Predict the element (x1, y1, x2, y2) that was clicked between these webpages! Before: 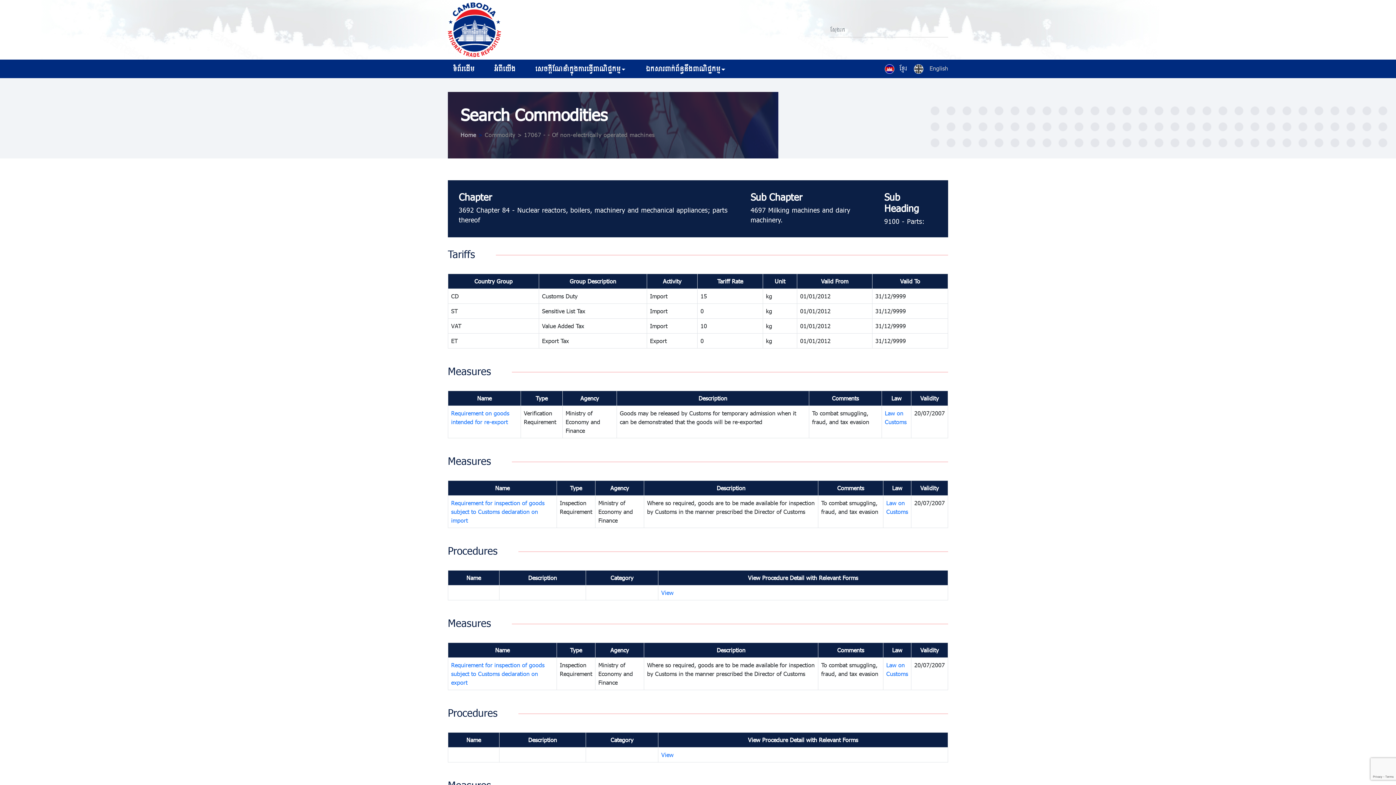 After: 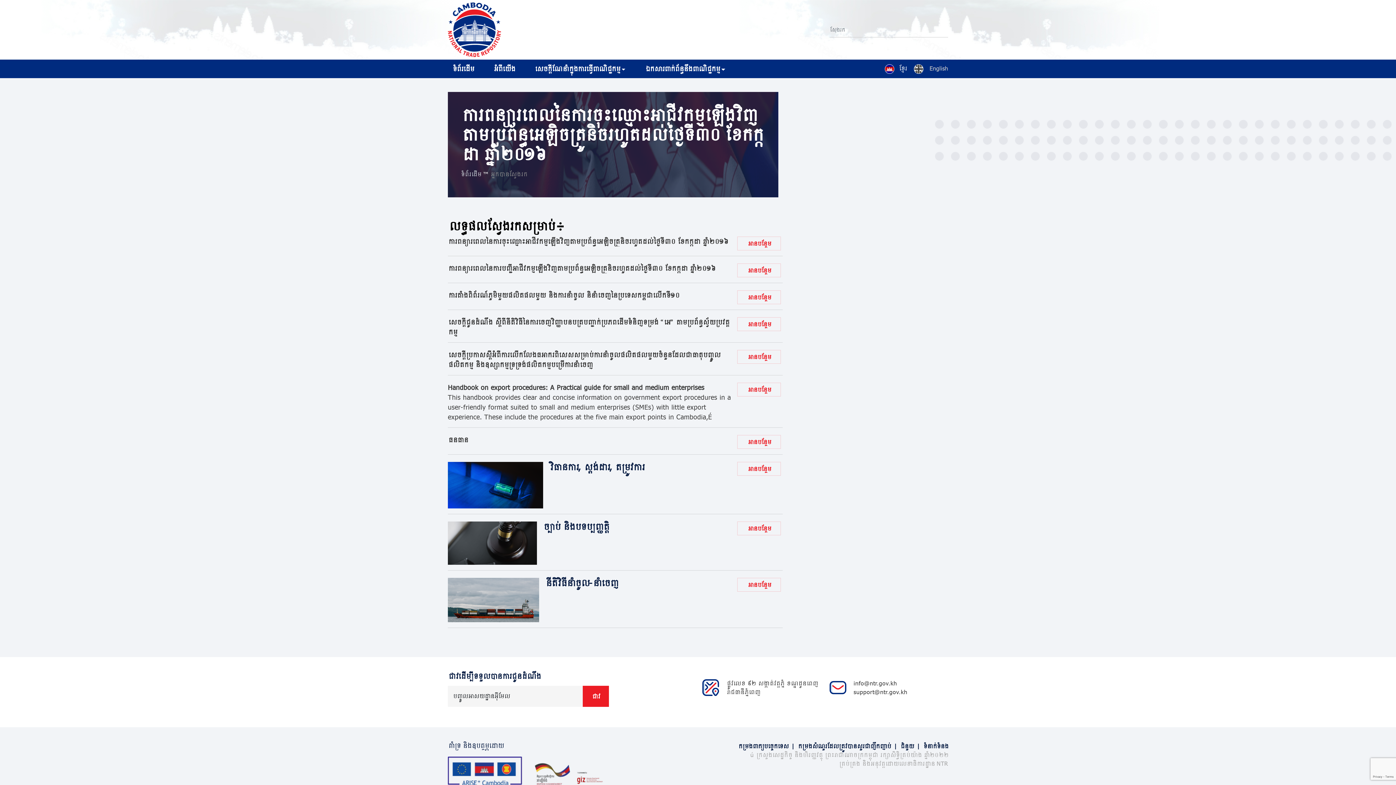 Action: bbox: (944, 22, 948, 31)